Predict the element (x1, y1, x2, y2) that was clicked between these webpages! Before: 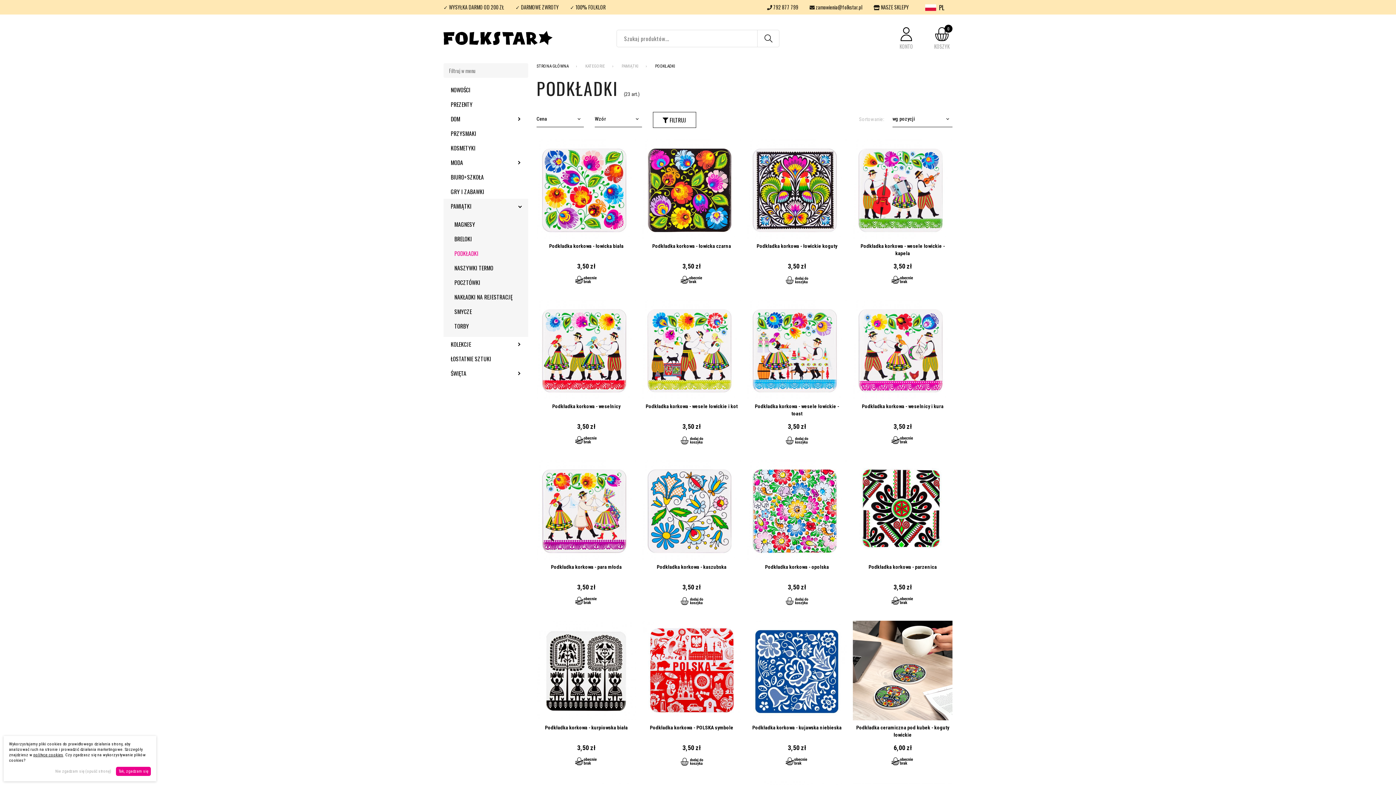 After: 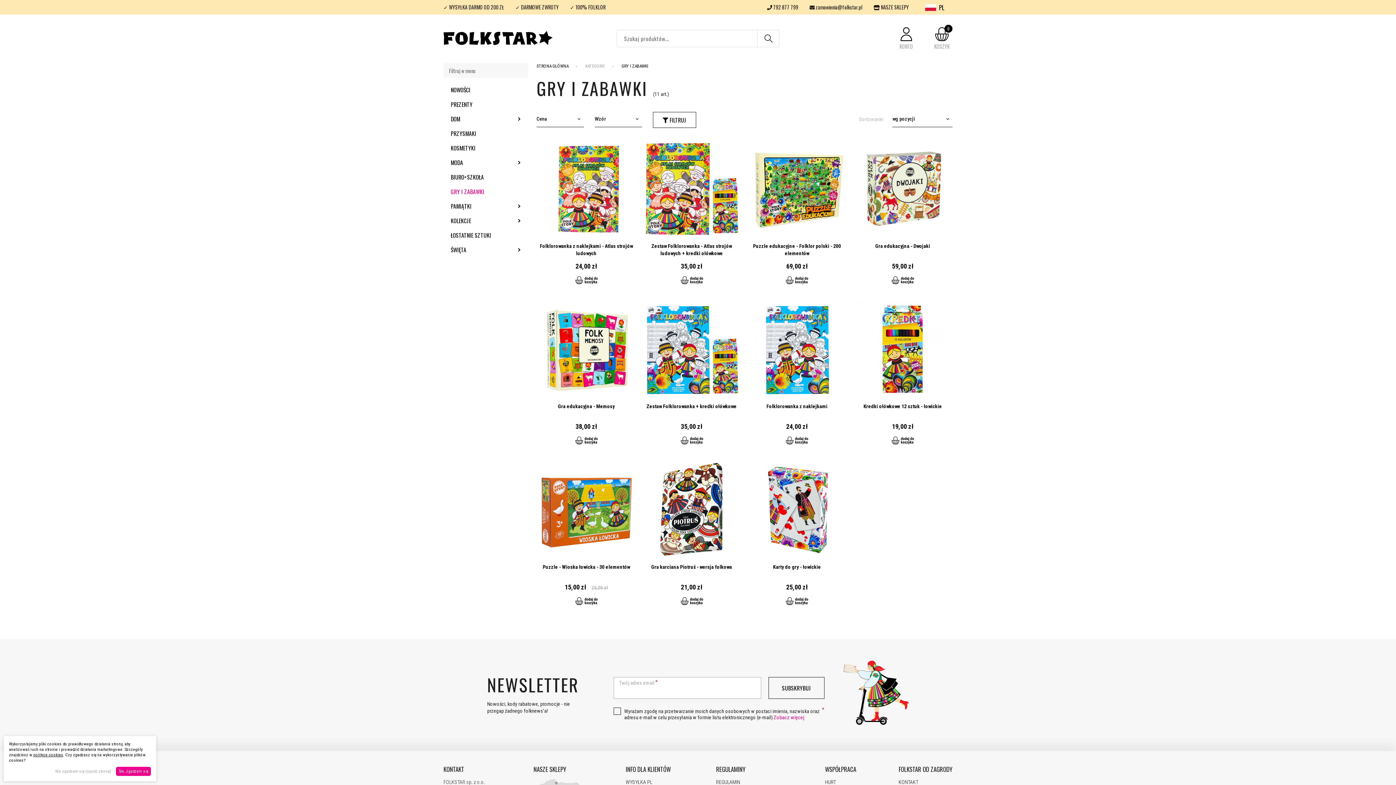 Action: label: GRY I ZABAWKI bbox: (443, 184, 528, 198)